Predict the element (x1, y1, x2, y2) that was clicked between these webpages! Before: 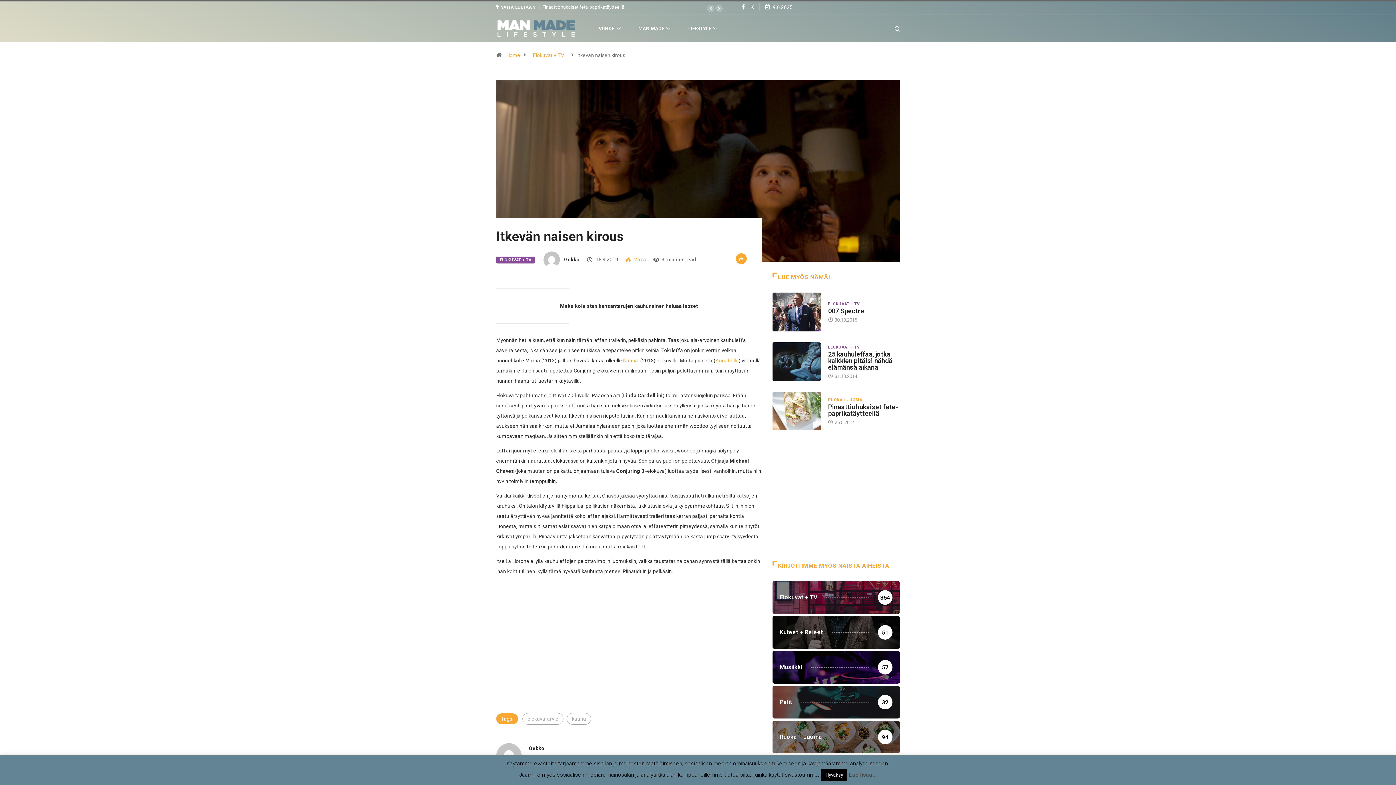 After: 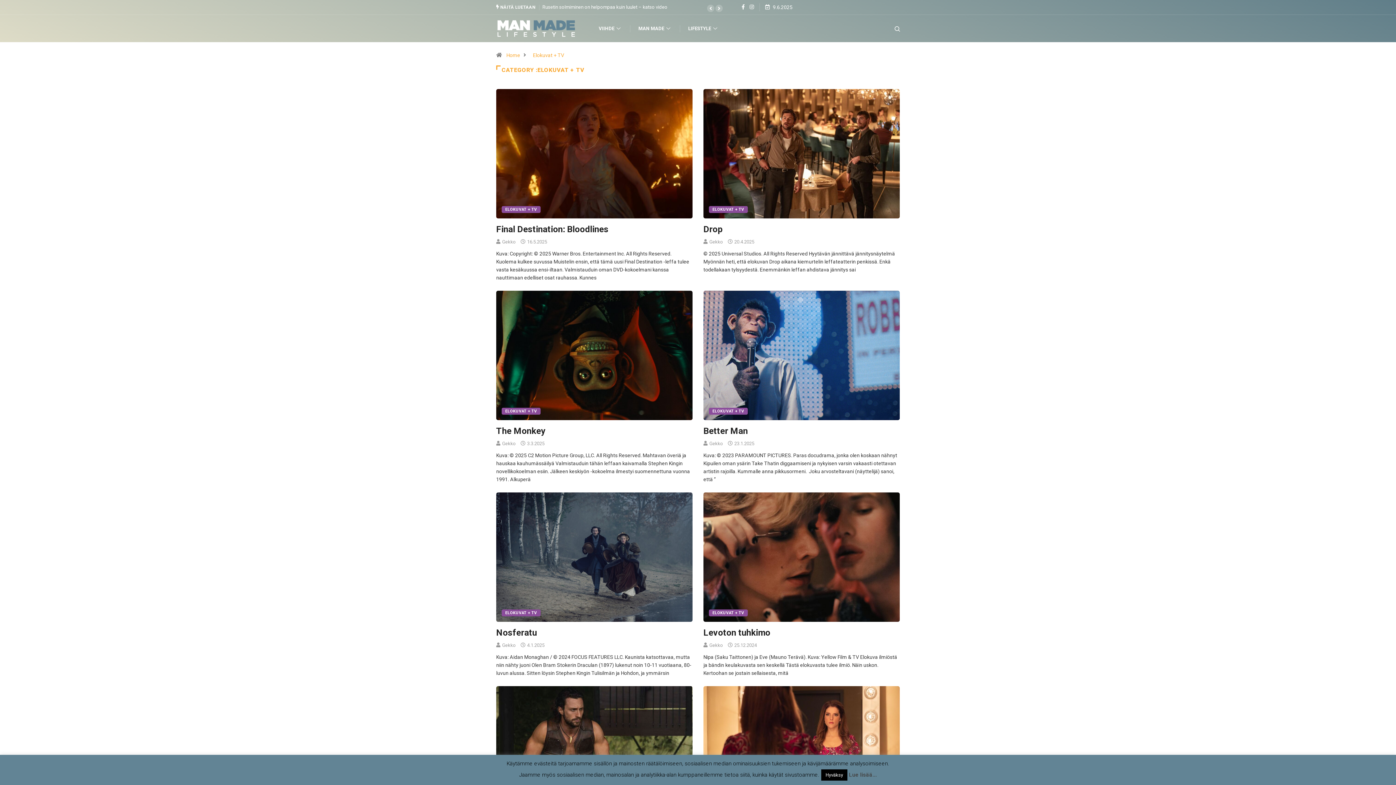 Action: bbox: (828, 343, 859, 351) label: ELOKUVAT + TV